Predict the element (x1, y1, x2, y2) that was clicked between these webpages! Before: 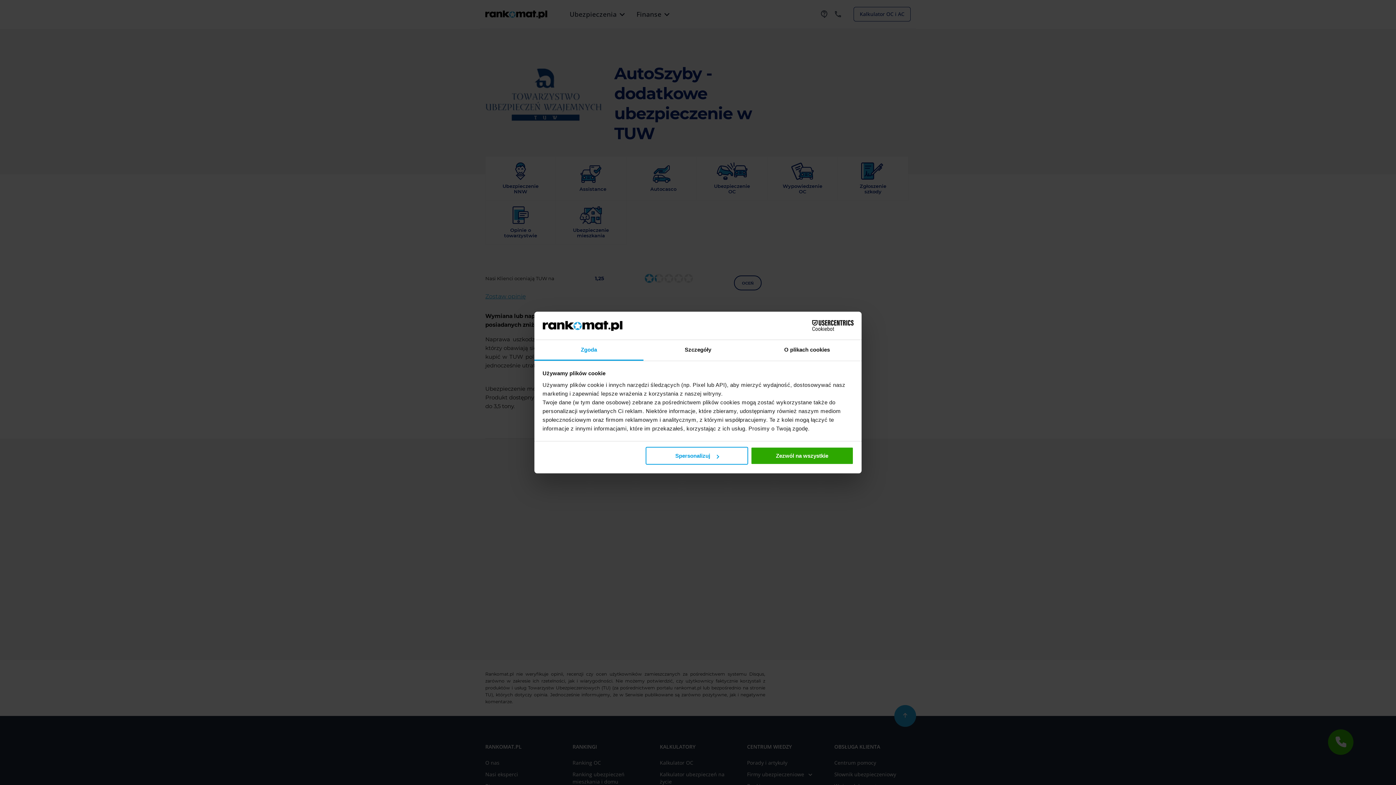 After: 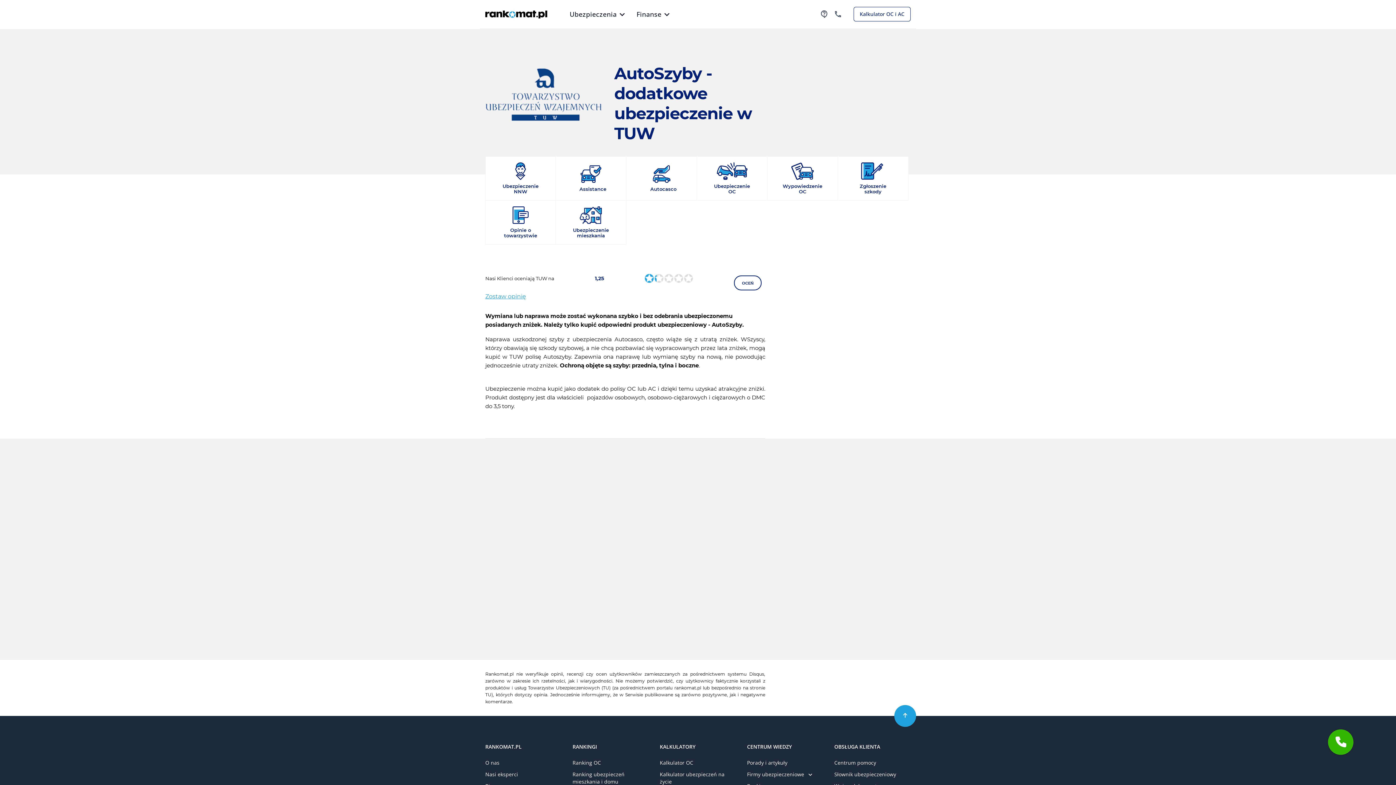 Action: label: Zezwól na wszystkie bbox: (751, 447, 853, 465)